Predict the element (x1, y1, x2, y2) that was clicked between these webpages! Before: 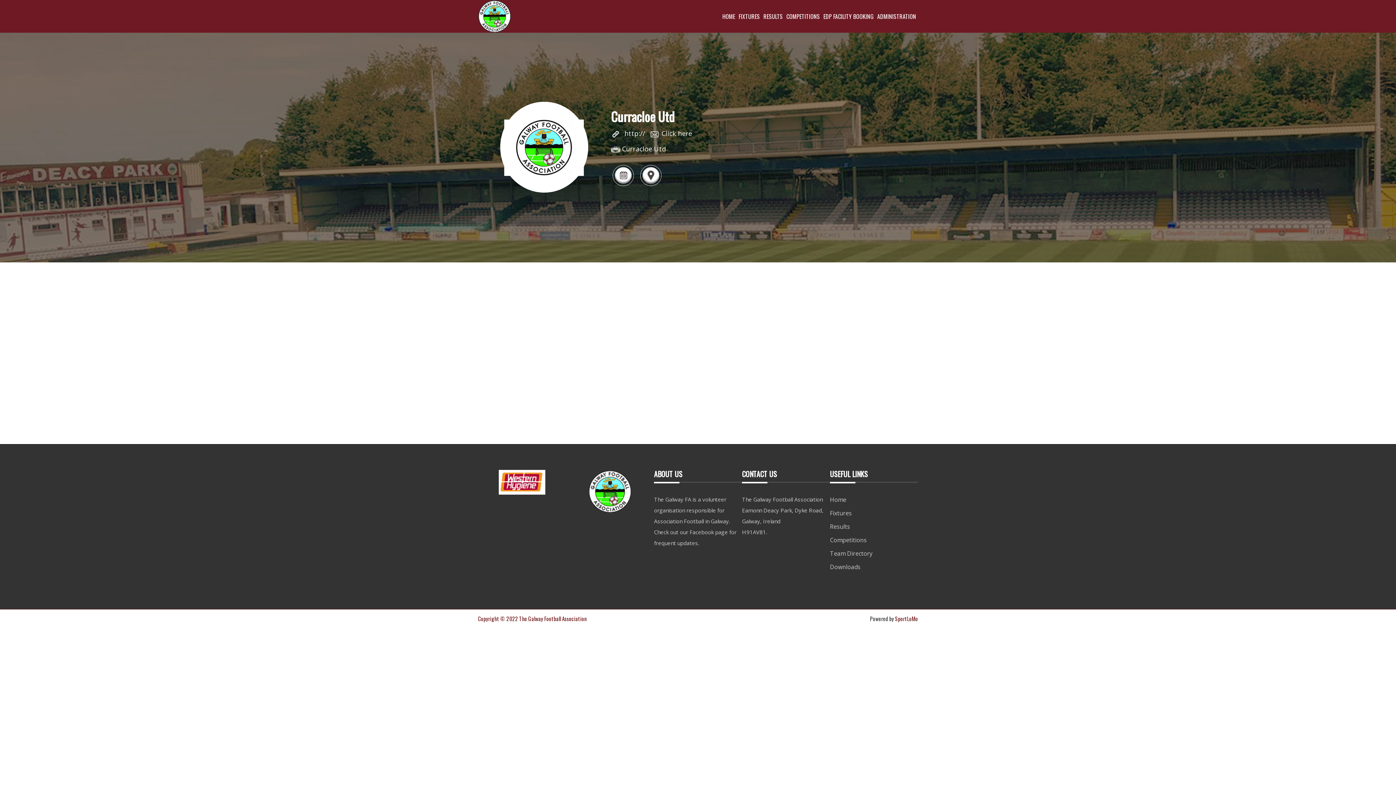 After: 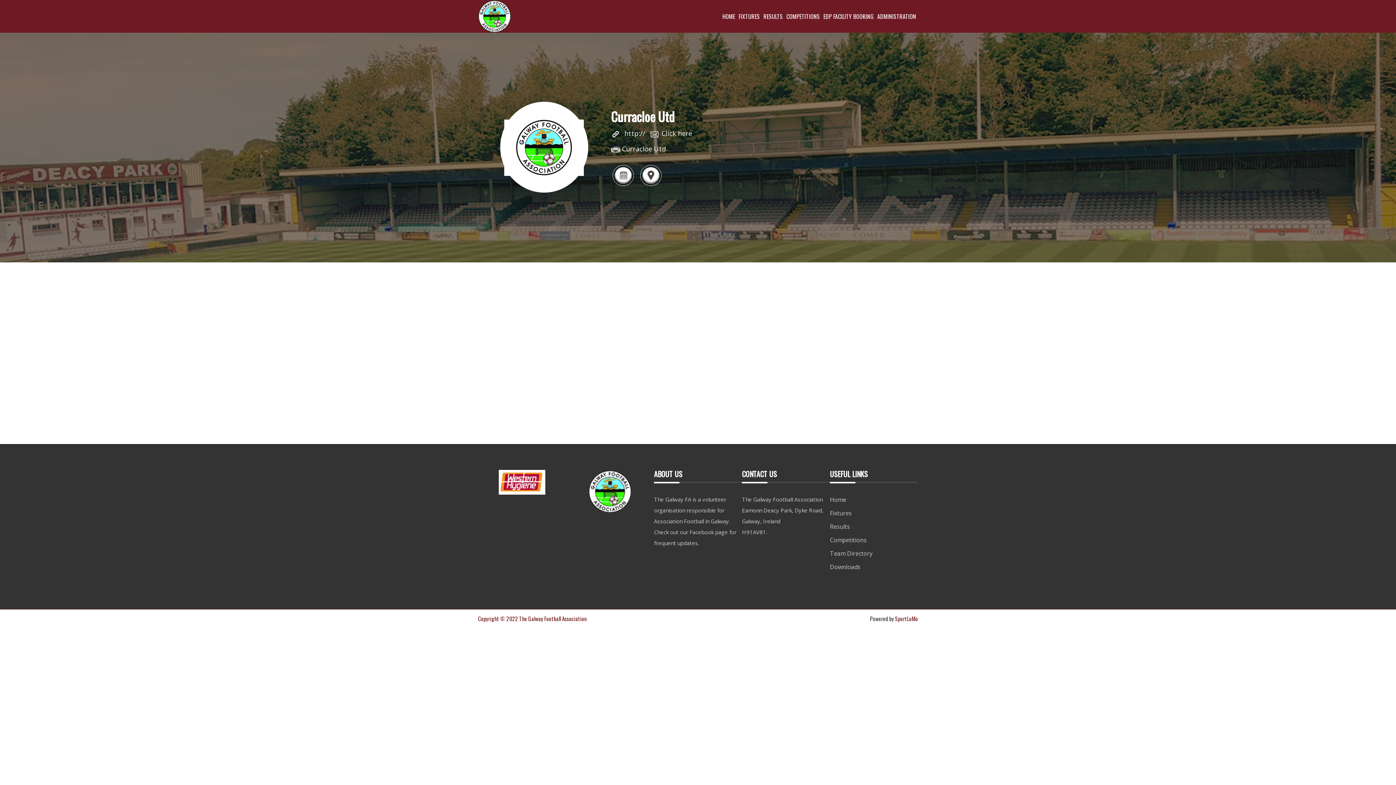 Action: bbox: (611, 182, 635, 188)